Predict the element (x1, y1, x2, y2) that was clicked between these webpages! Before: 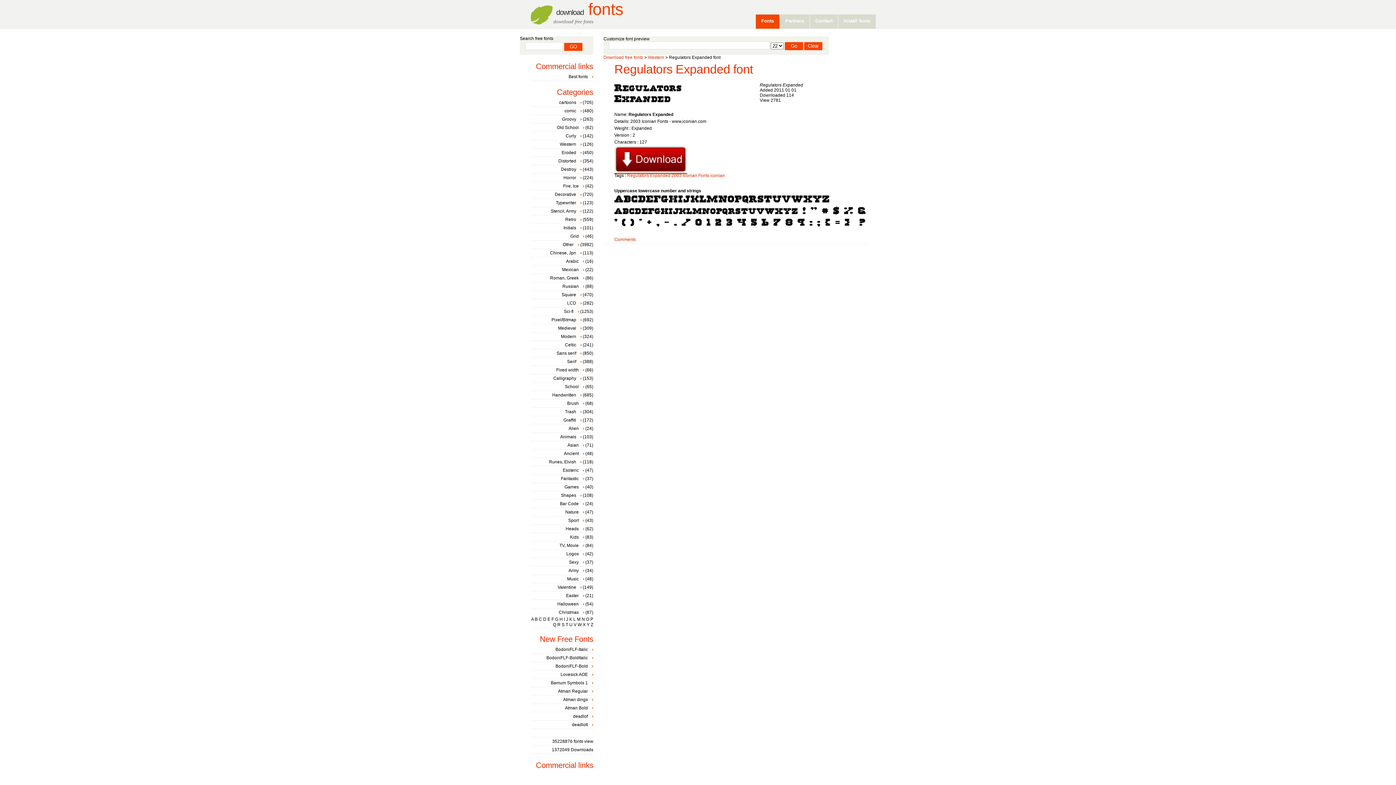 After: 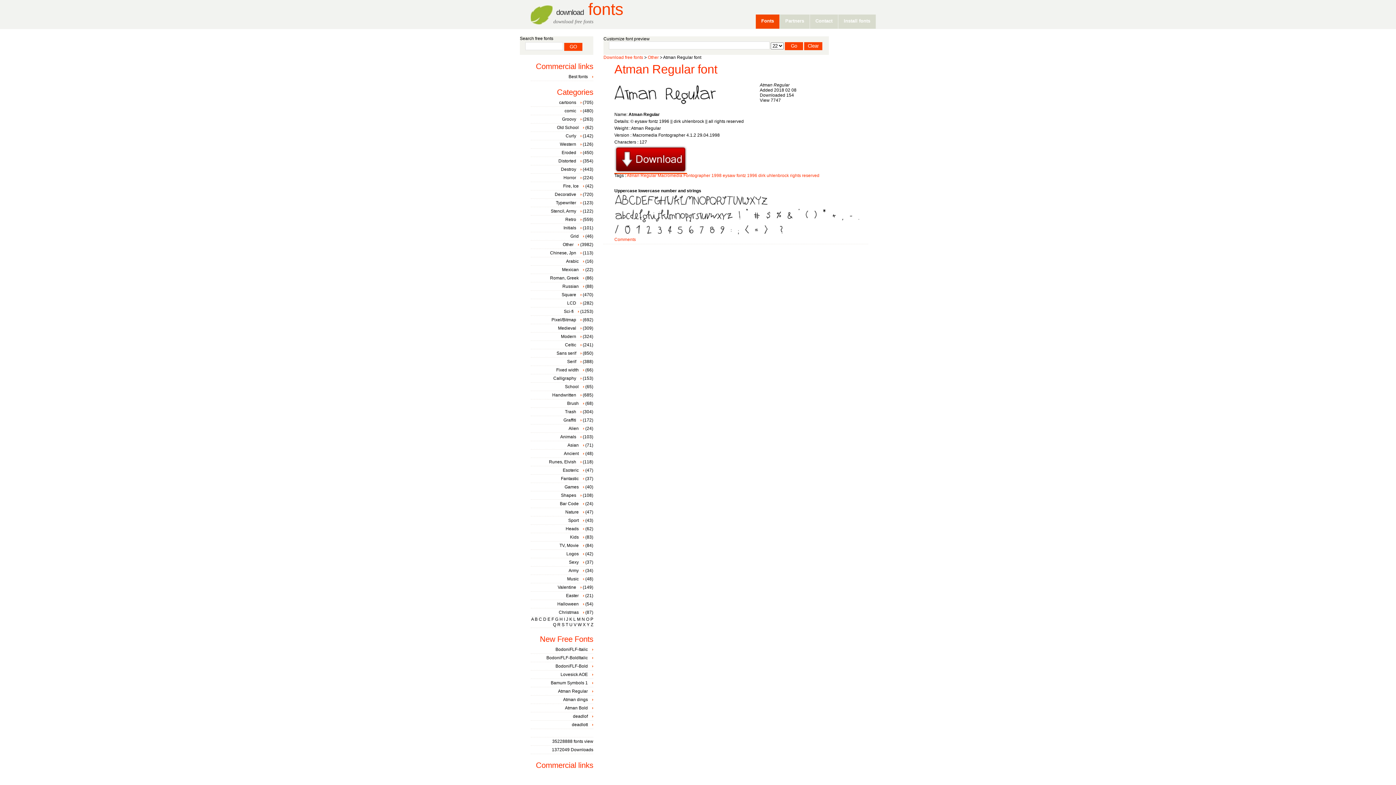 Action: label: Atman Regular bbox: (558, 689, 593, 694)